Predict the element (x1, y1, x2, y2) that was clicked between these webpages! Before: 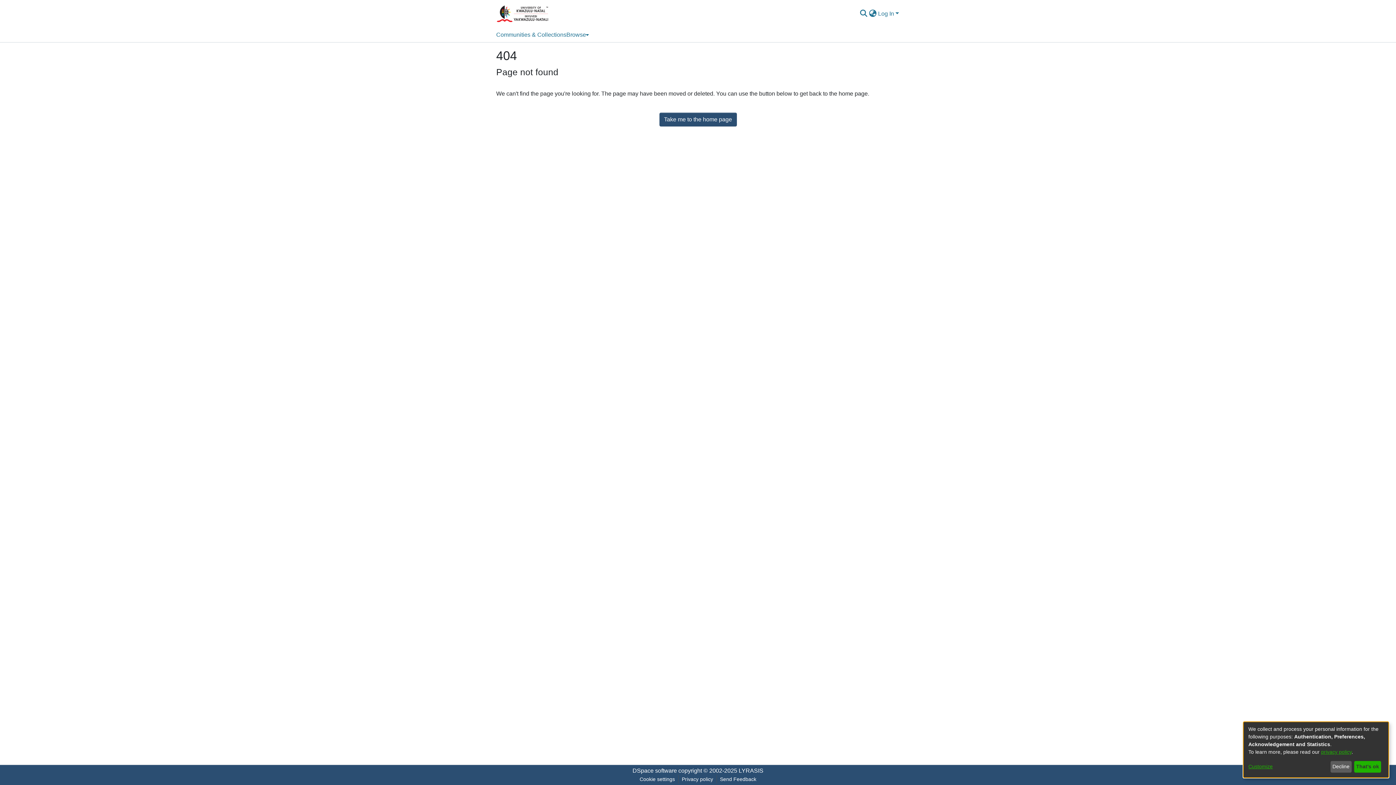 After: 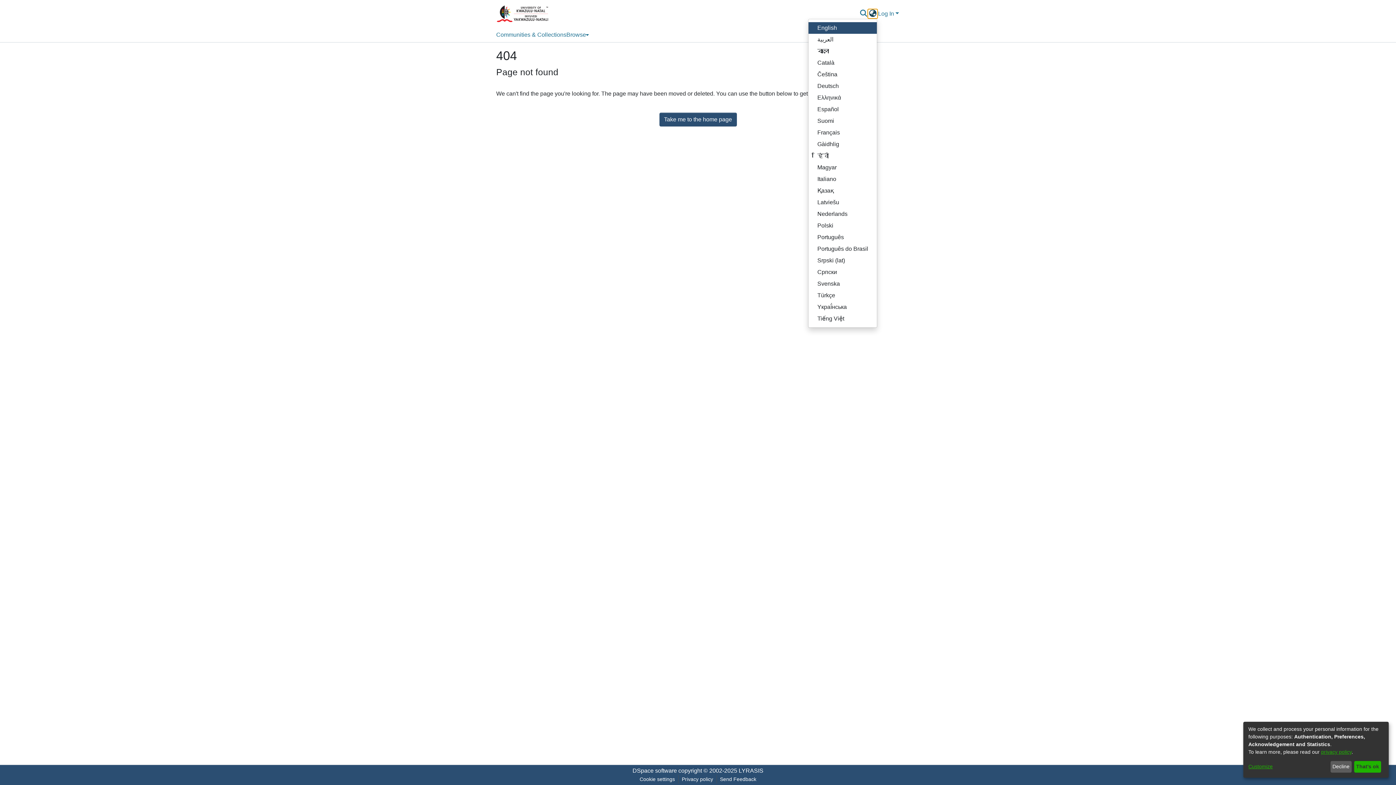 Action: label: Language switch bbox: (890, 5, 900, 14)